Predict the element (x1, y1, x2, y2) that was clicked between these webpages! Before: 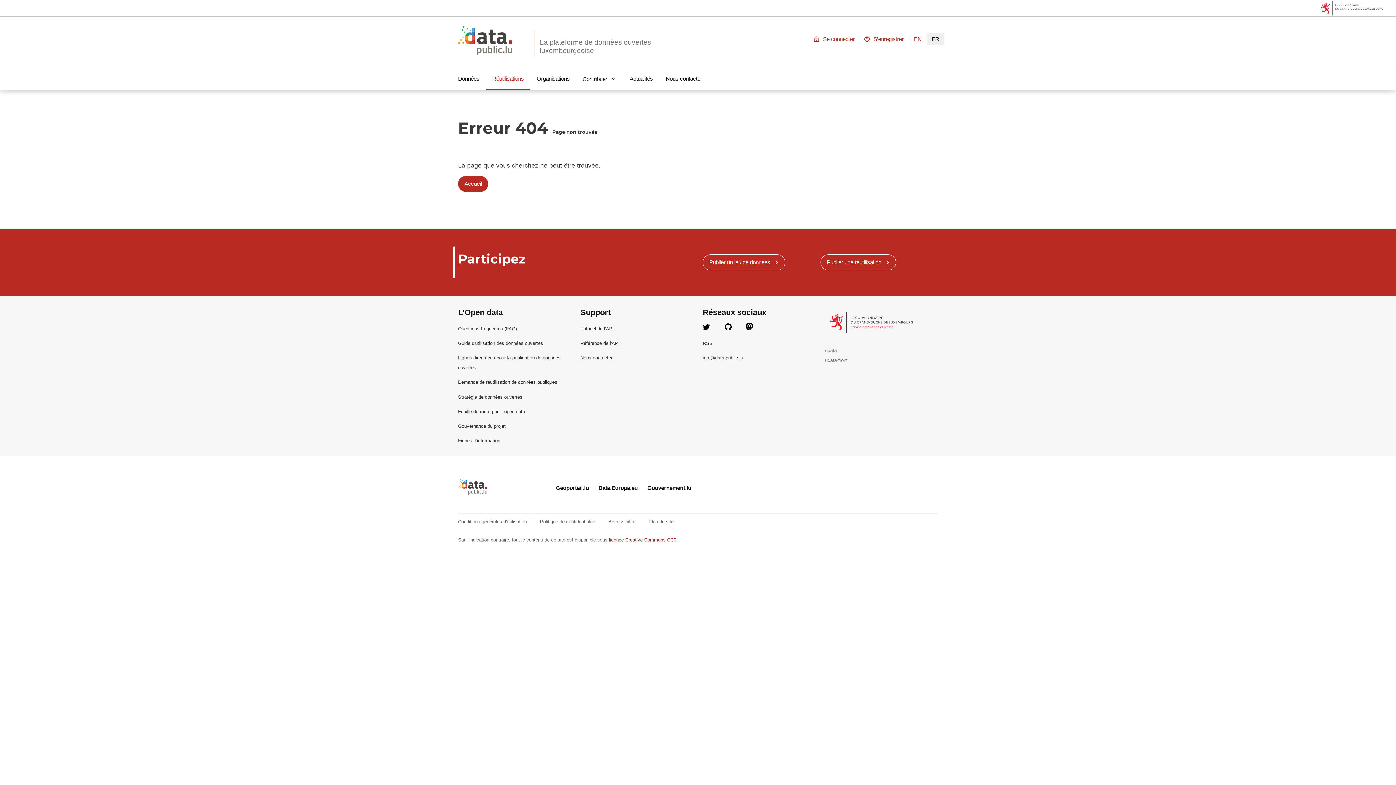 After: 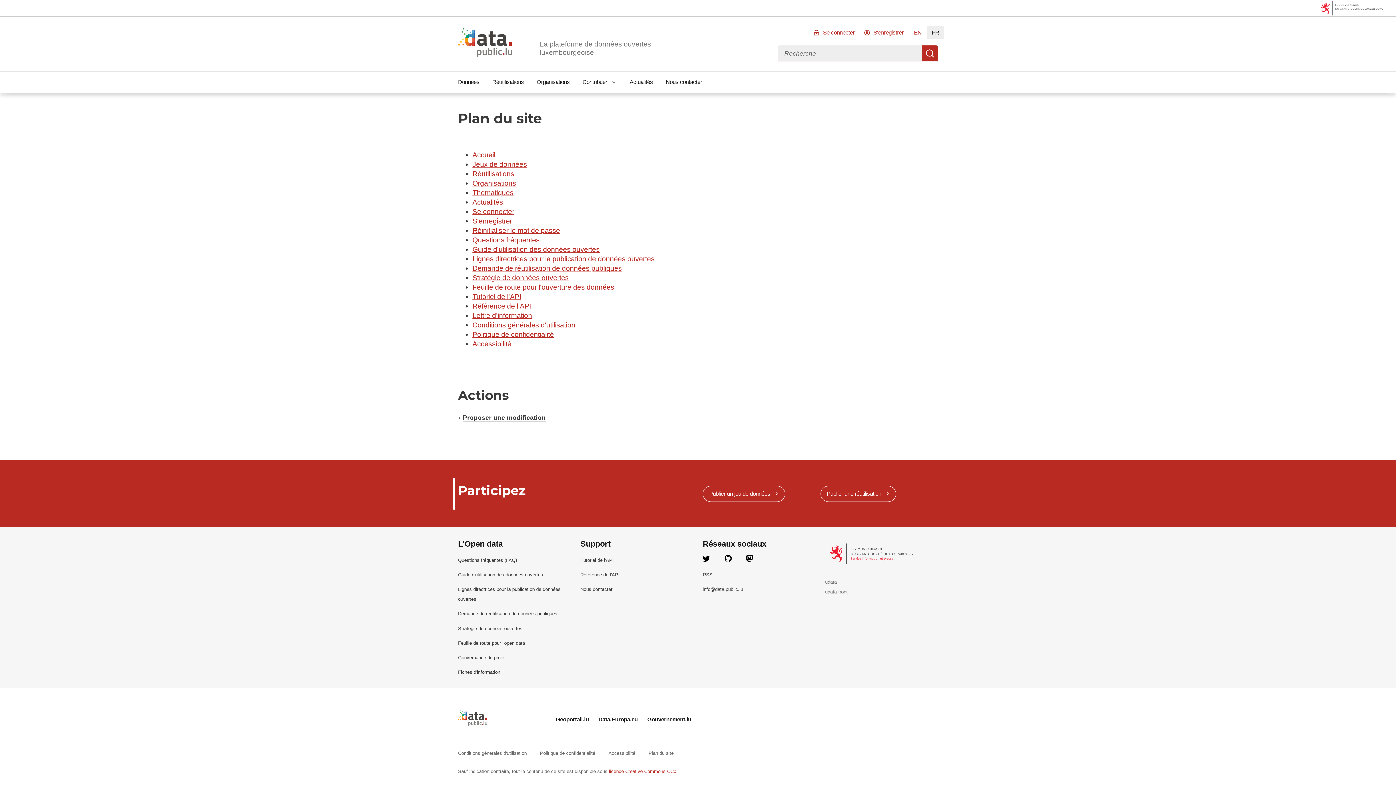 Action: label: Plan du site bbox: (648, 519, 673, 524)